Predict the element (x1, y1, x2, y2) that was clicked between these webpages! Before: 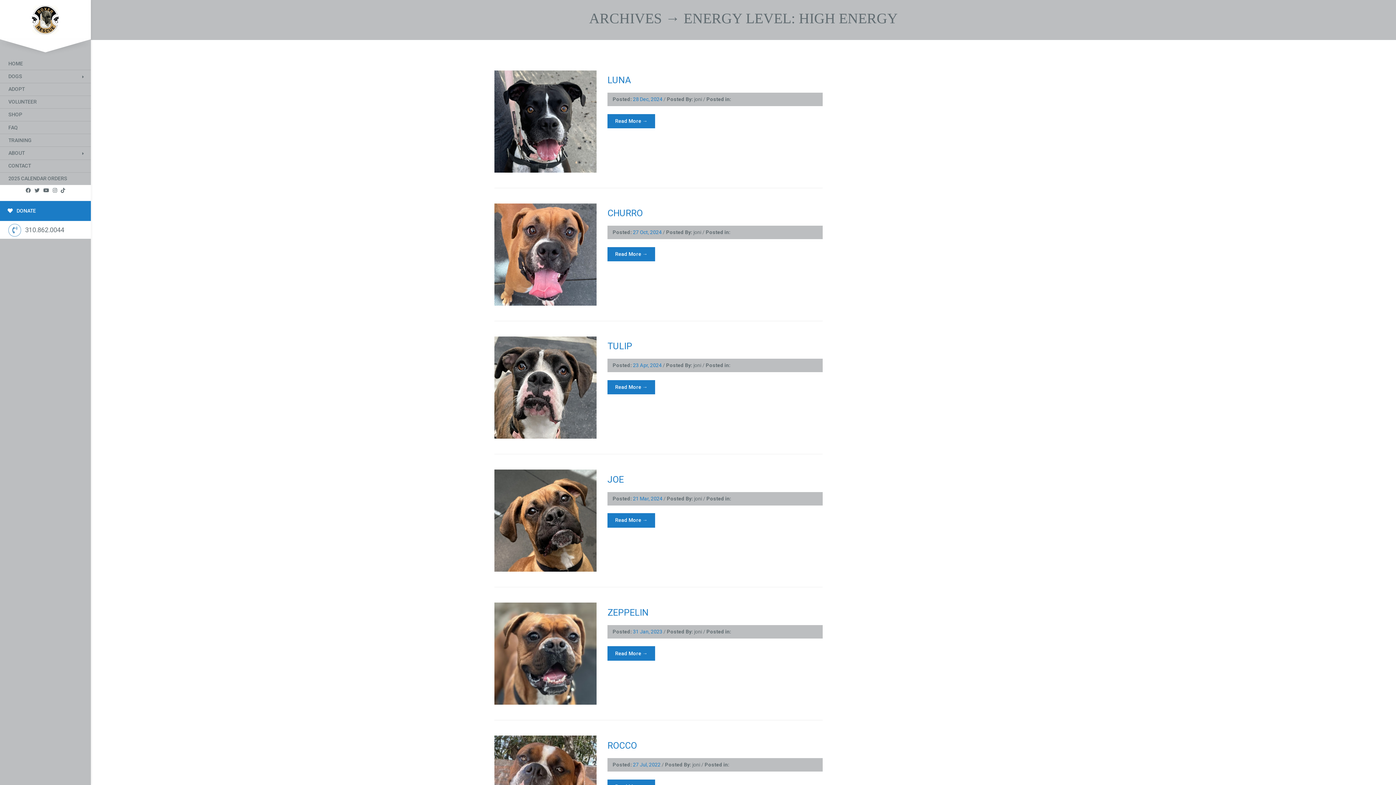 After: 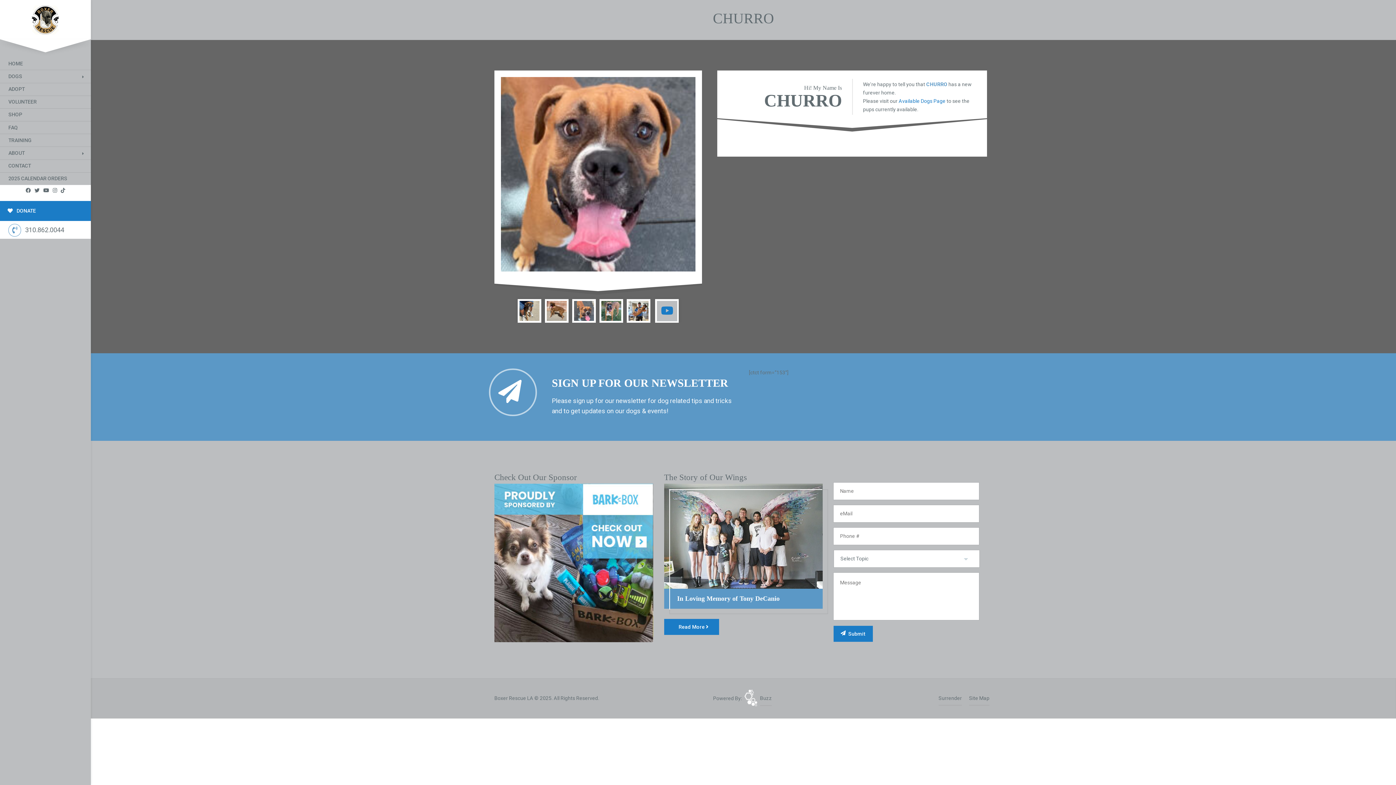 Action: bbox: (494, 203, 596, 305)